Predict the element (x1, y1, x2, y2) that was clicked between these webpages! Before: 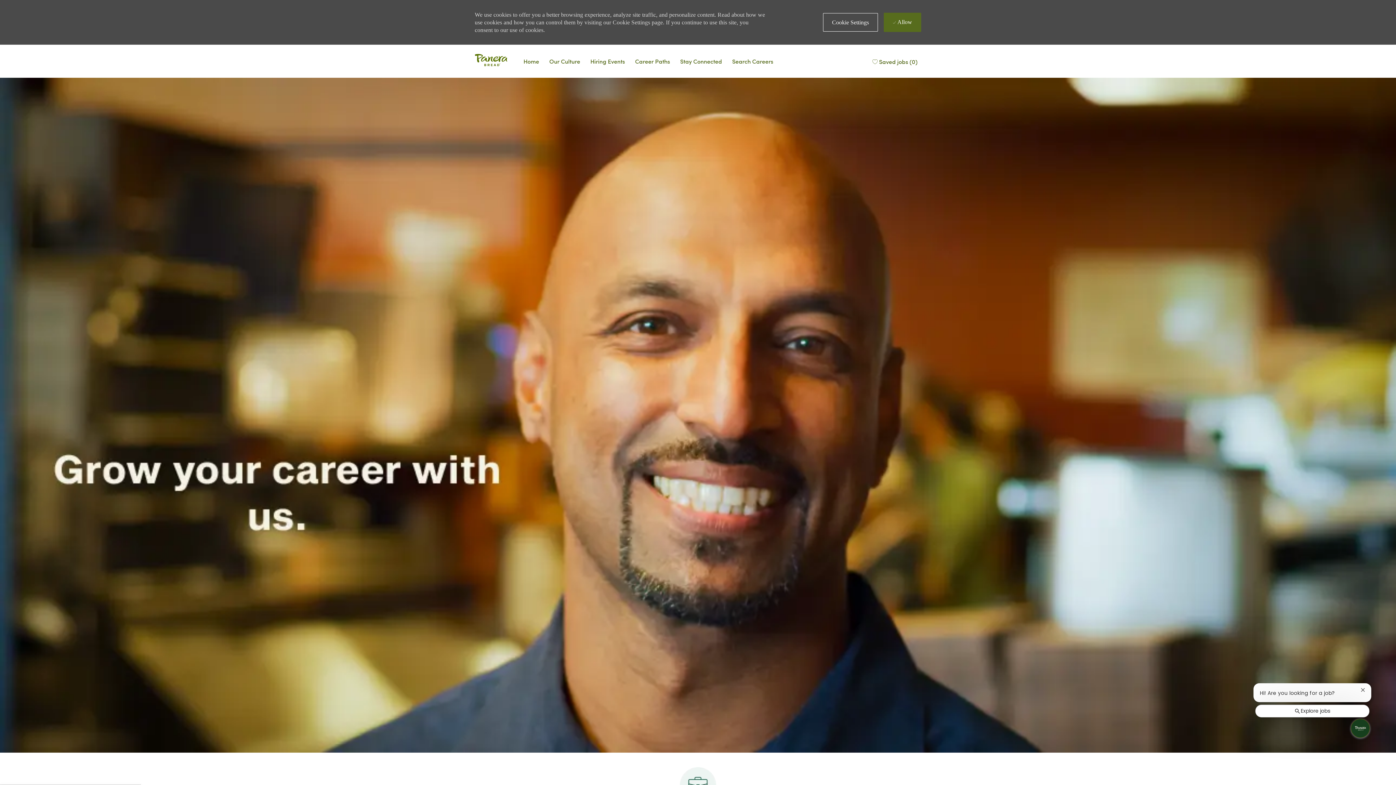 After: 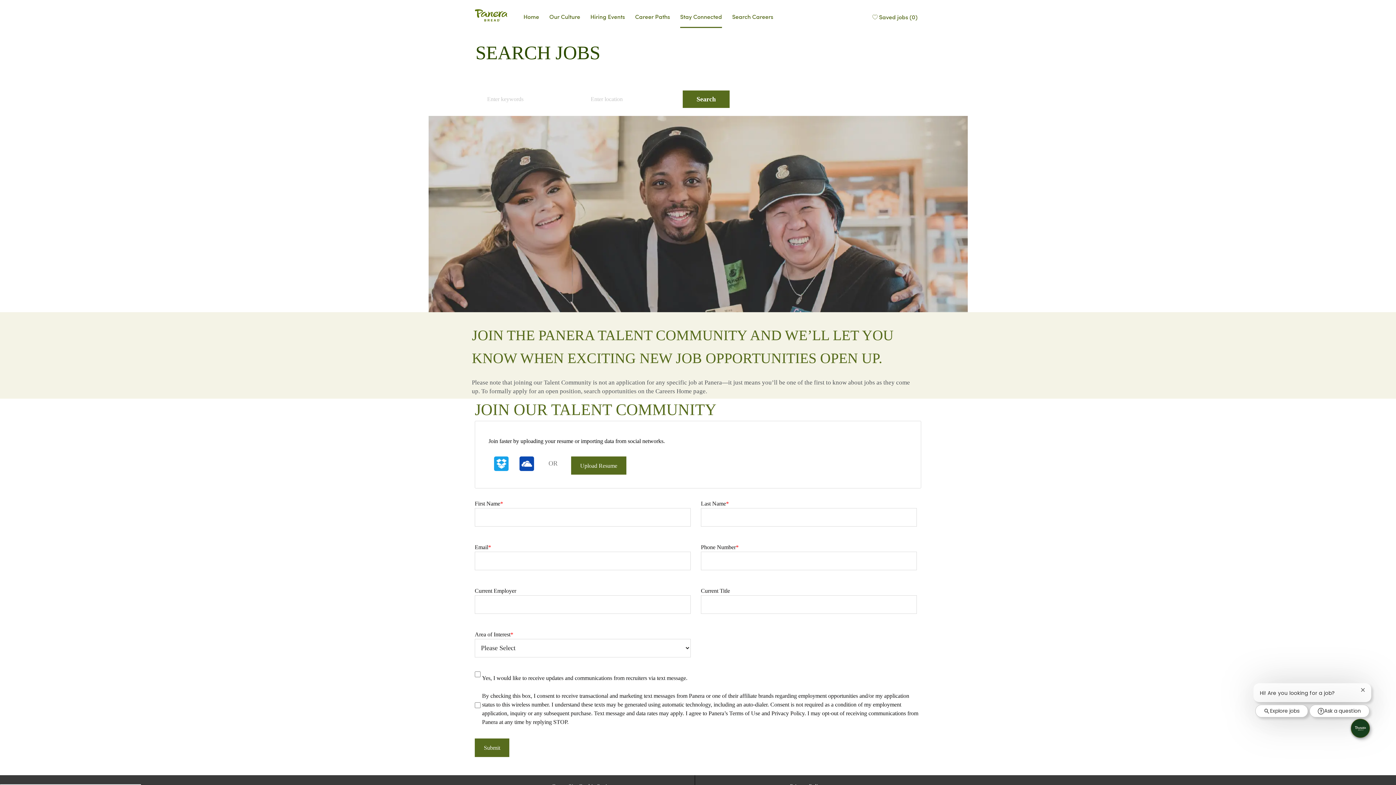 Action: bbox: (680, 56, 722, 65) label: Talent Community